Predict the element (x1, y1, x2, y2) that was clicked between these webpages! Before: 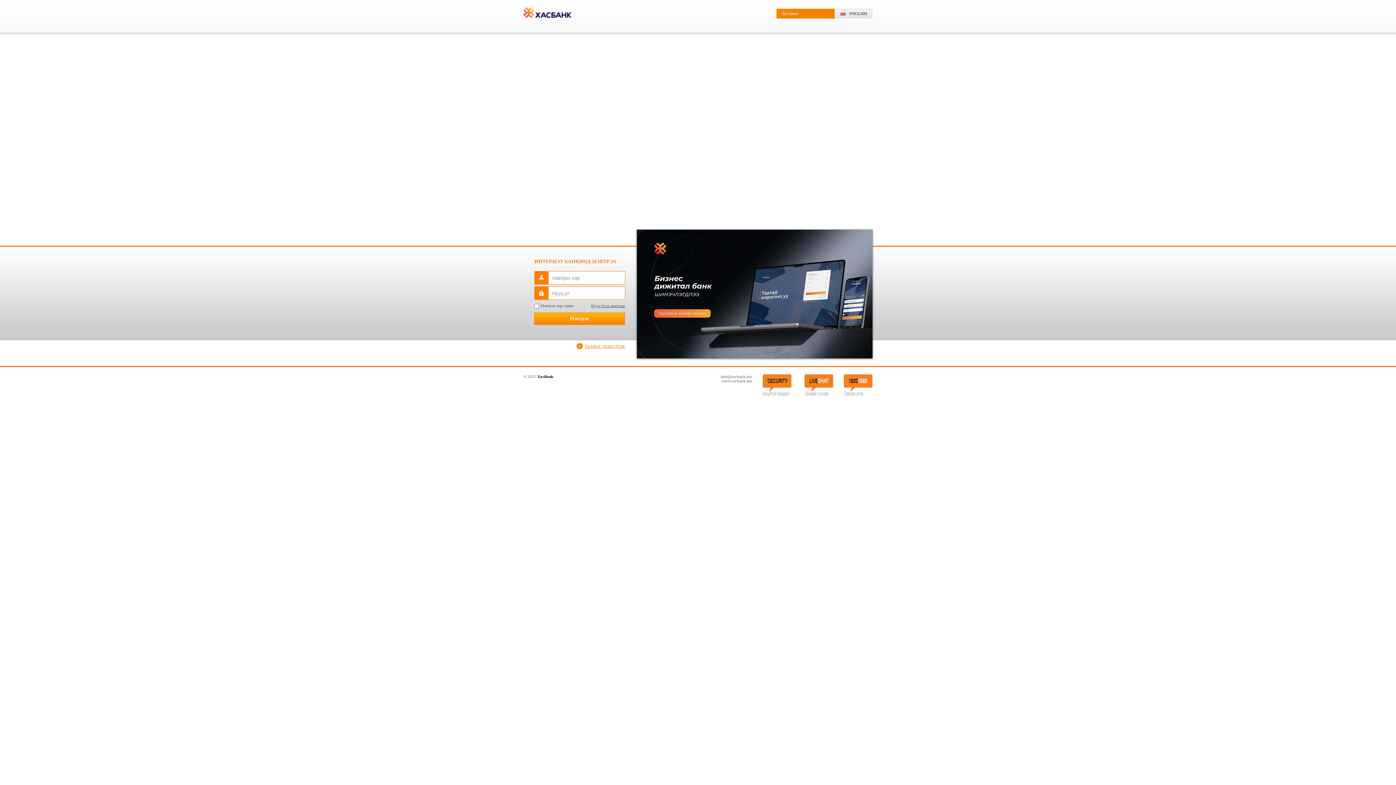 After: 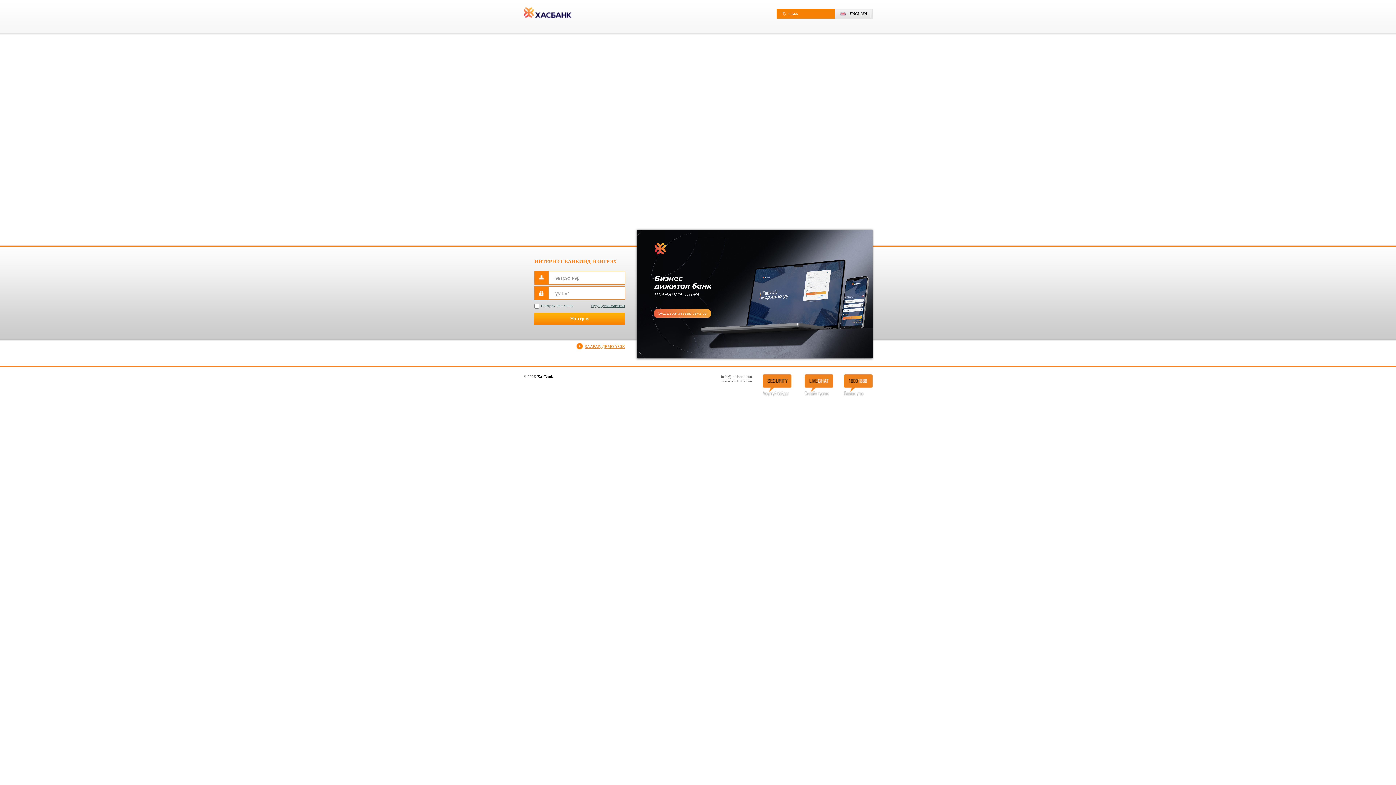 Action: bbox: (794, 374, 833, 396)